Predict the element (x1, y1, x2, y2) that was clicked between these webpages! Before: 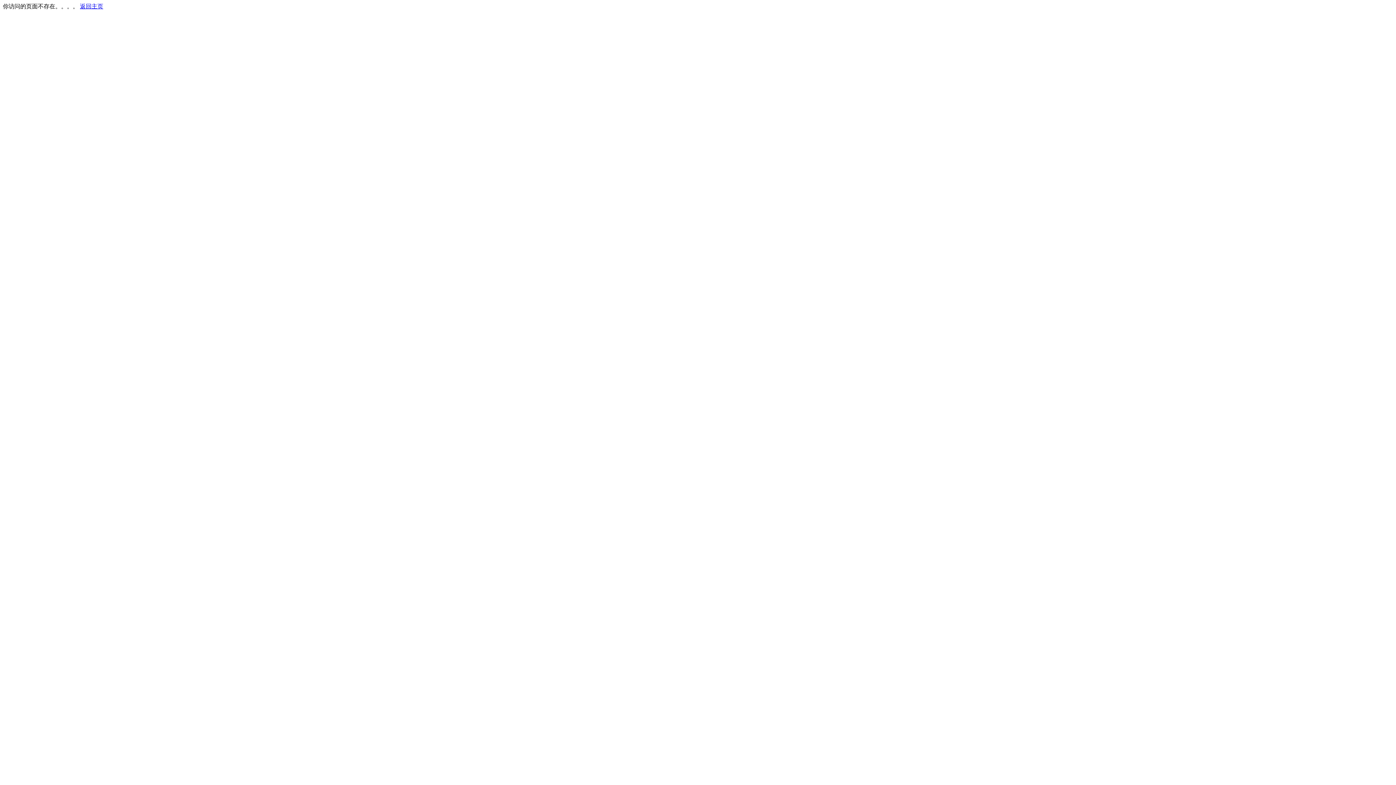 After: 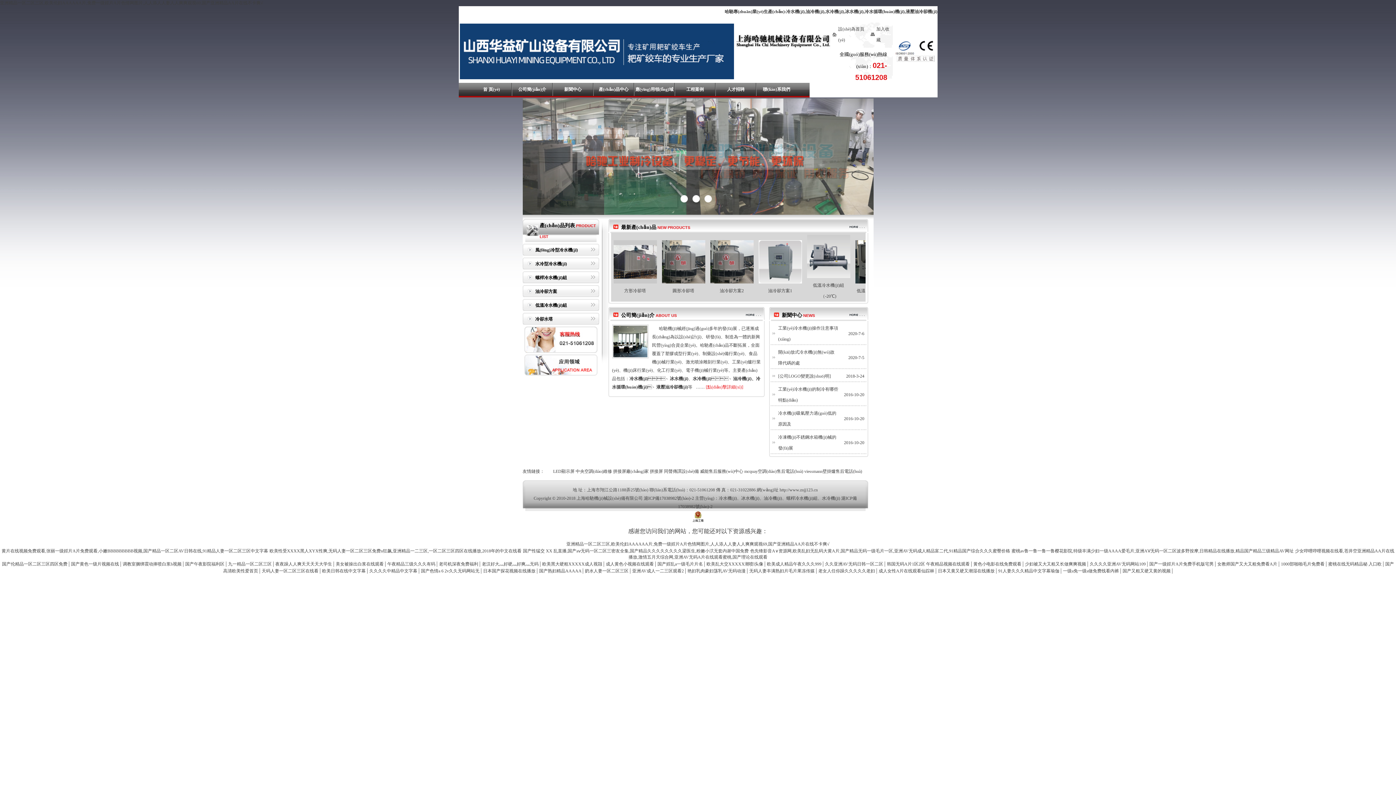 Action: bbox: (80, 3, 103, 9) label: 返回主页